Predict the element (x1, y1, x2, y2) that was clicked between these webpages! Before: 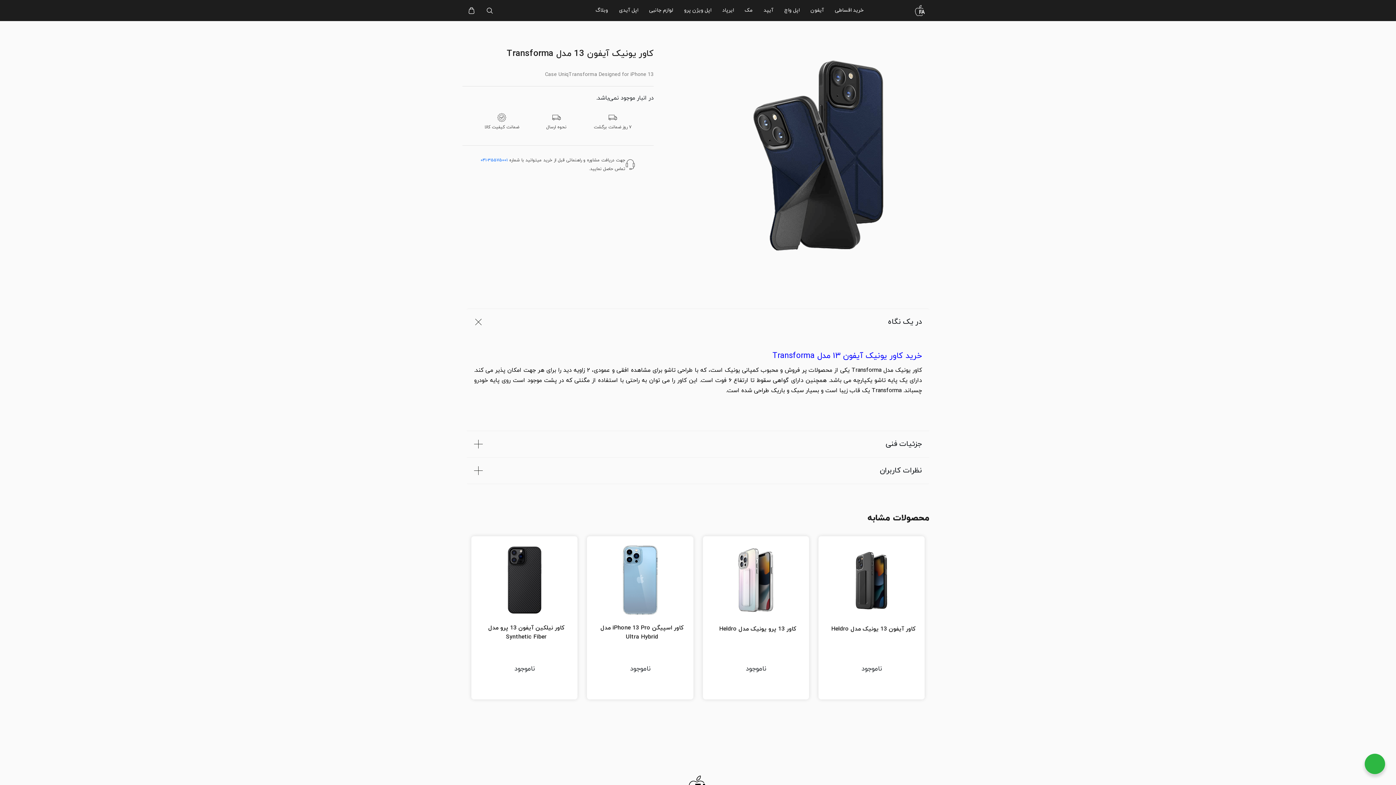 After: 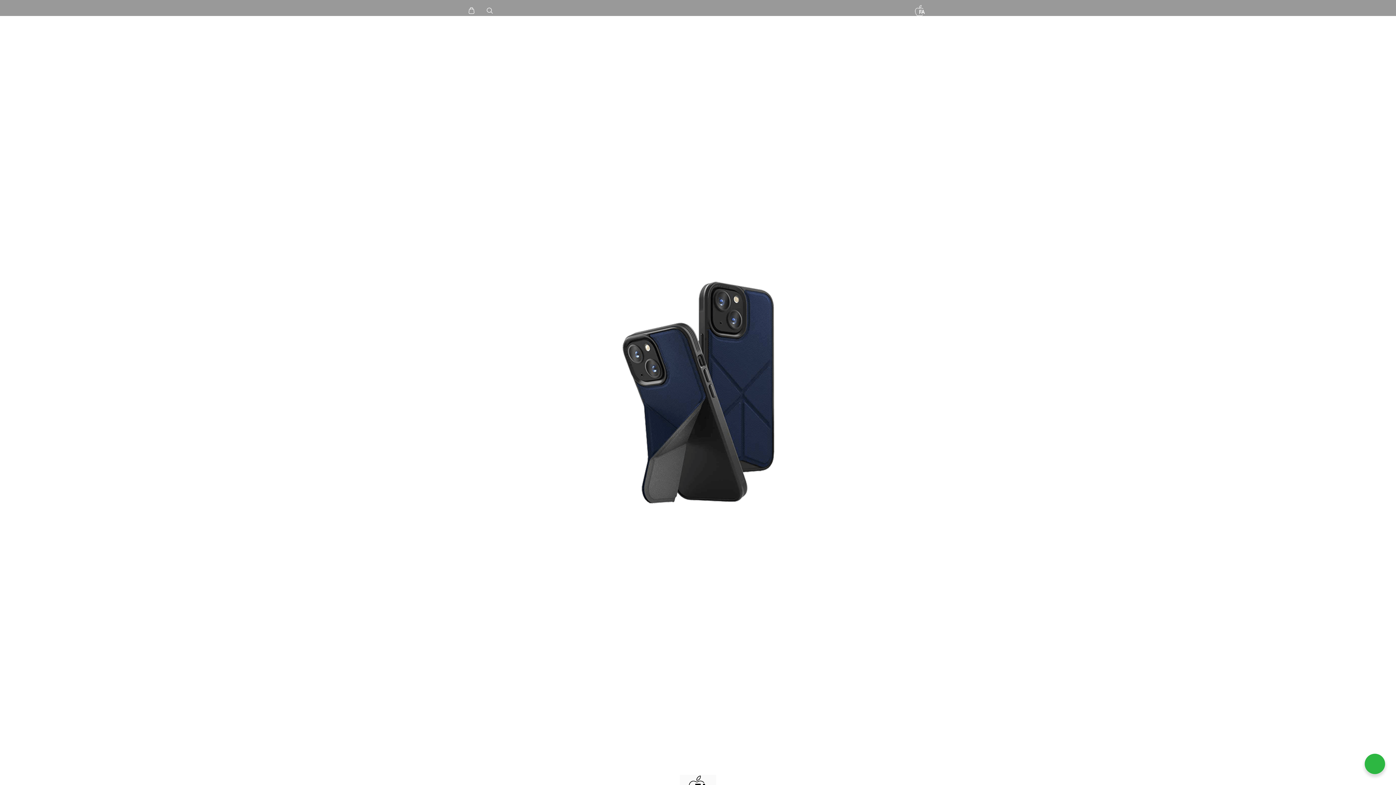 Action: bbox: (709, 46, 927, 264)